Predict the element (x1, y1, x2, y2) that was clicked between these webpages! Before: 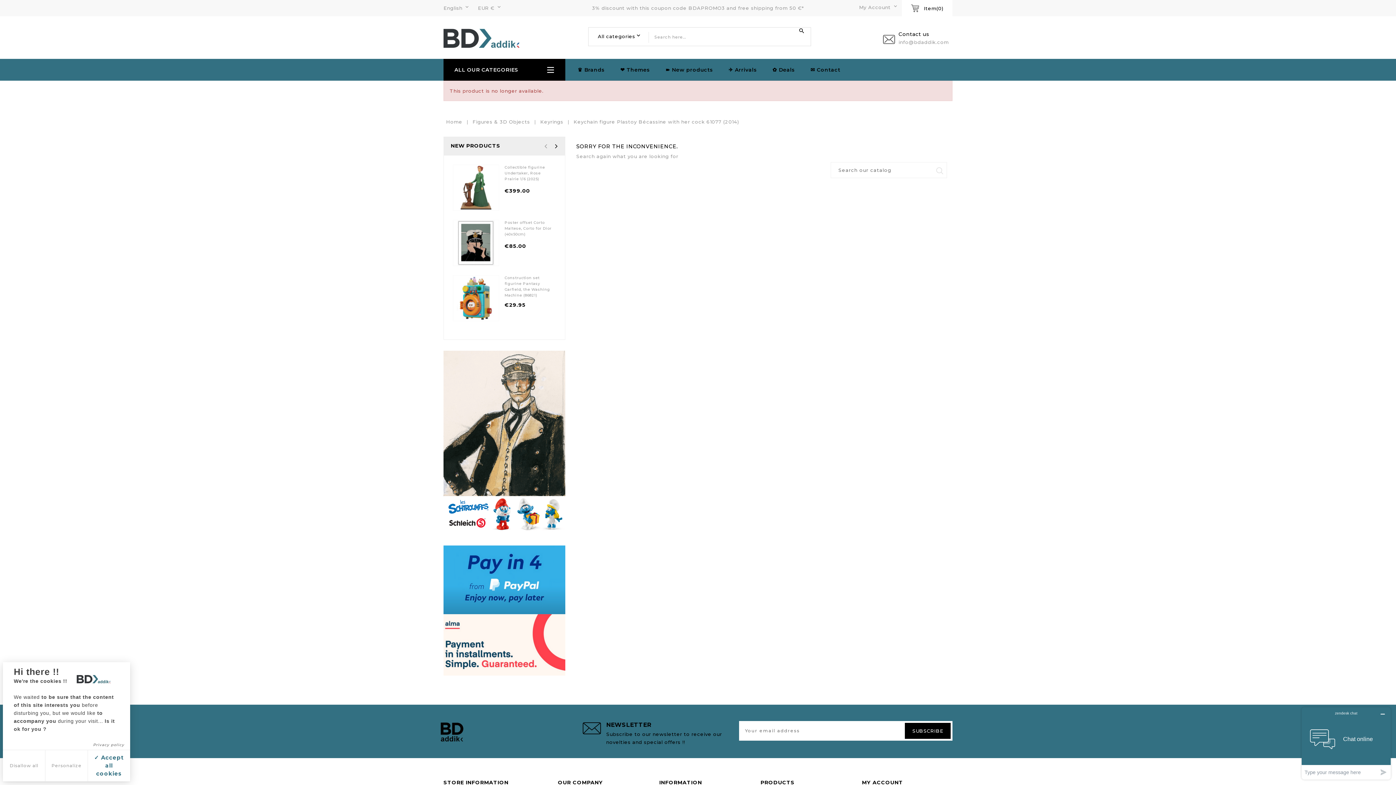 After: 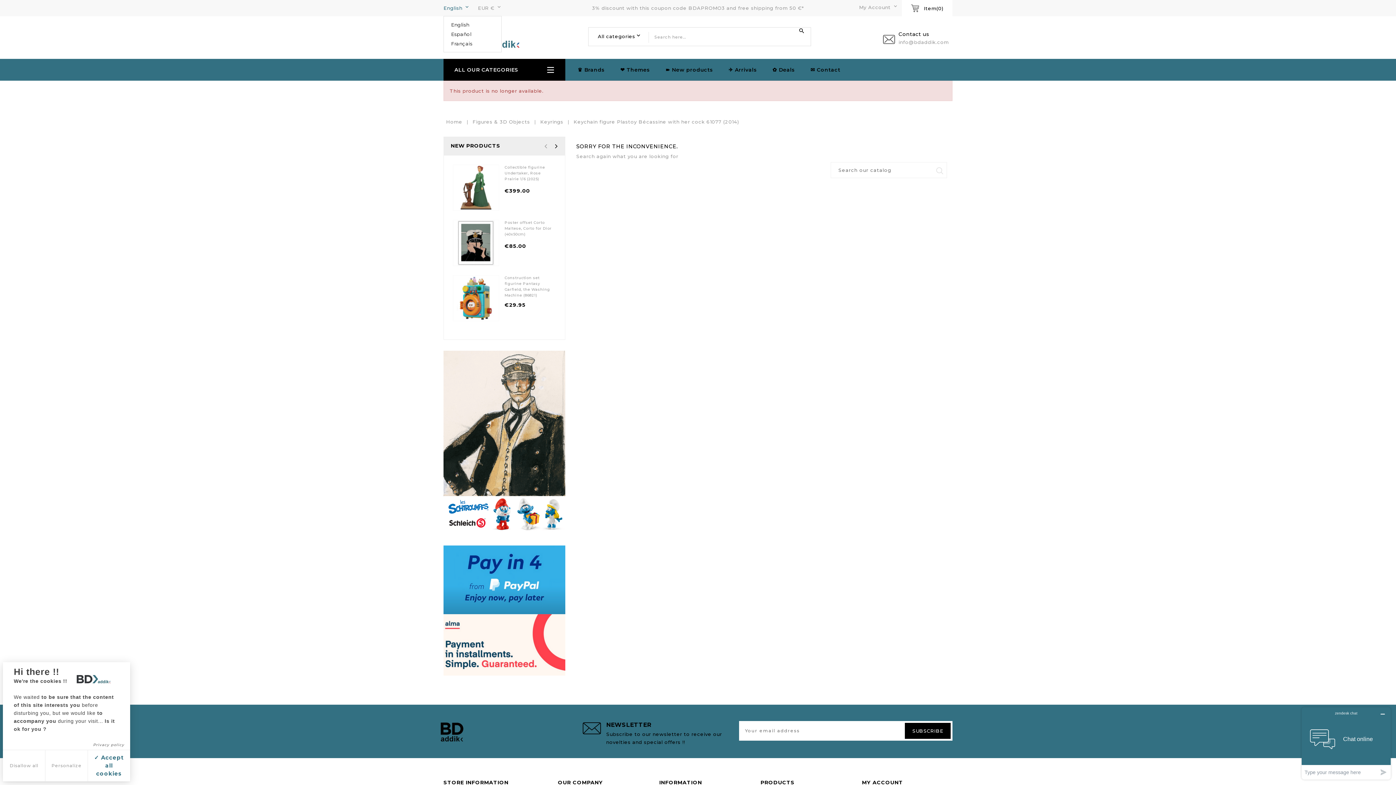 Action: label:  bbox: (464, 5, 470, 10)